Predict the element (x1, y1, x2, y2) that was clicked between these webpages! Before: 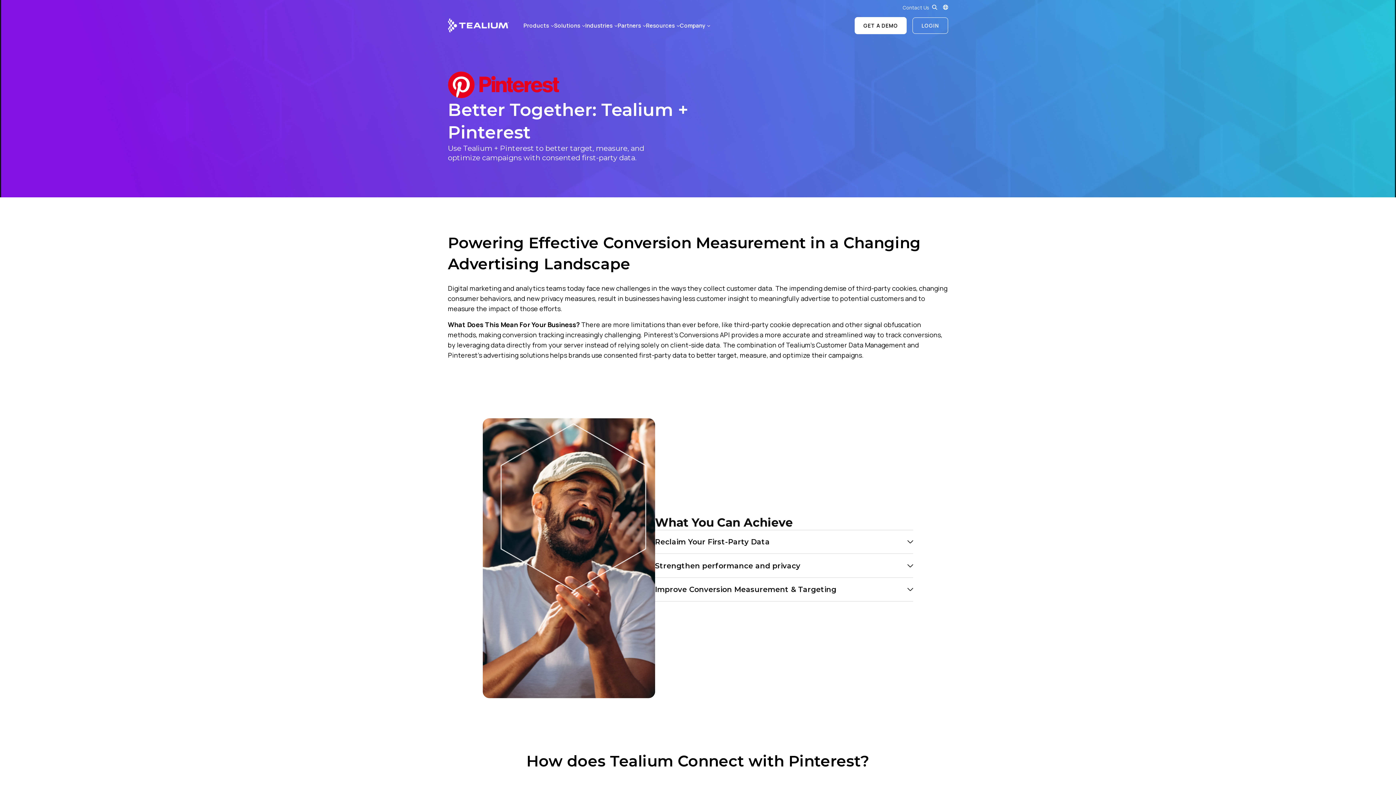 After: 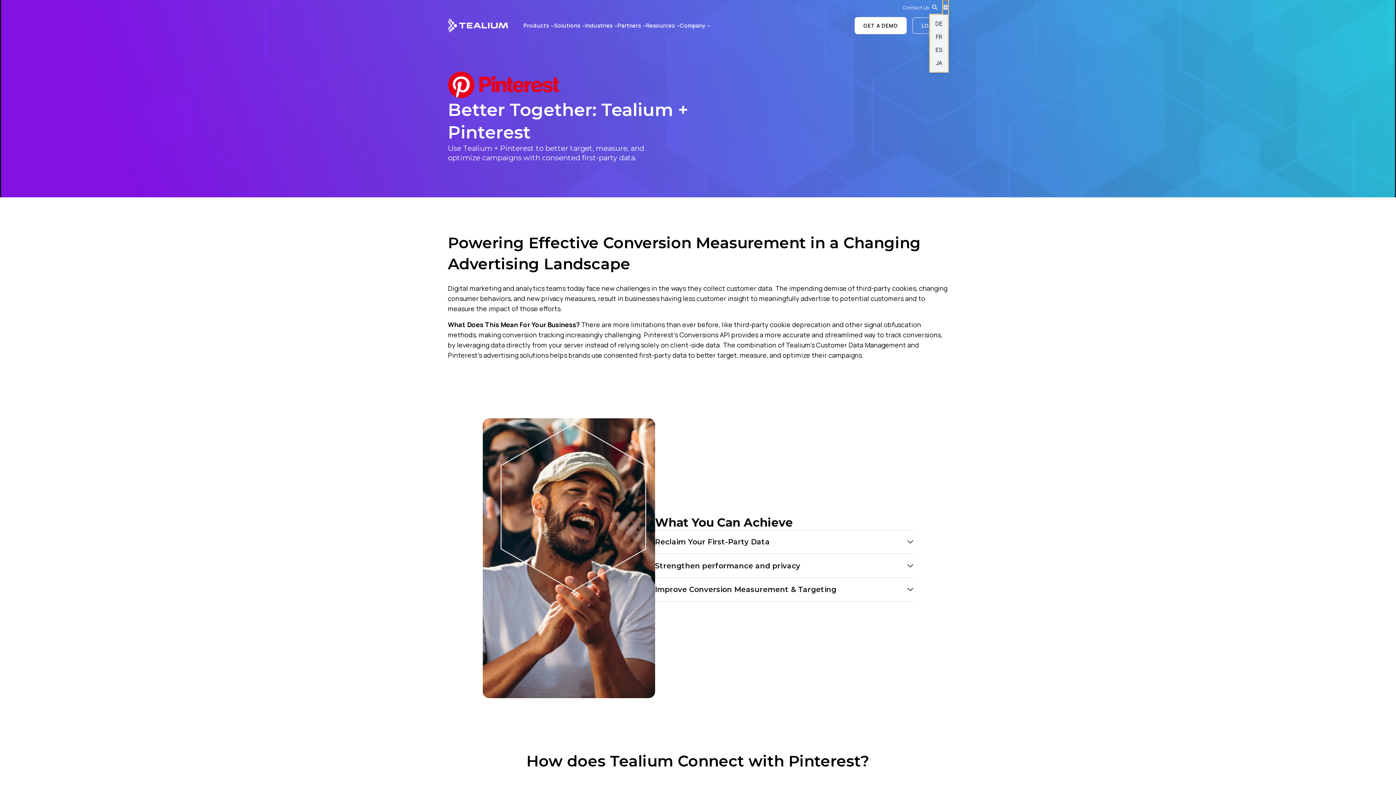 Action: bbox: (943, 0, 948, 14) label: Language Selector